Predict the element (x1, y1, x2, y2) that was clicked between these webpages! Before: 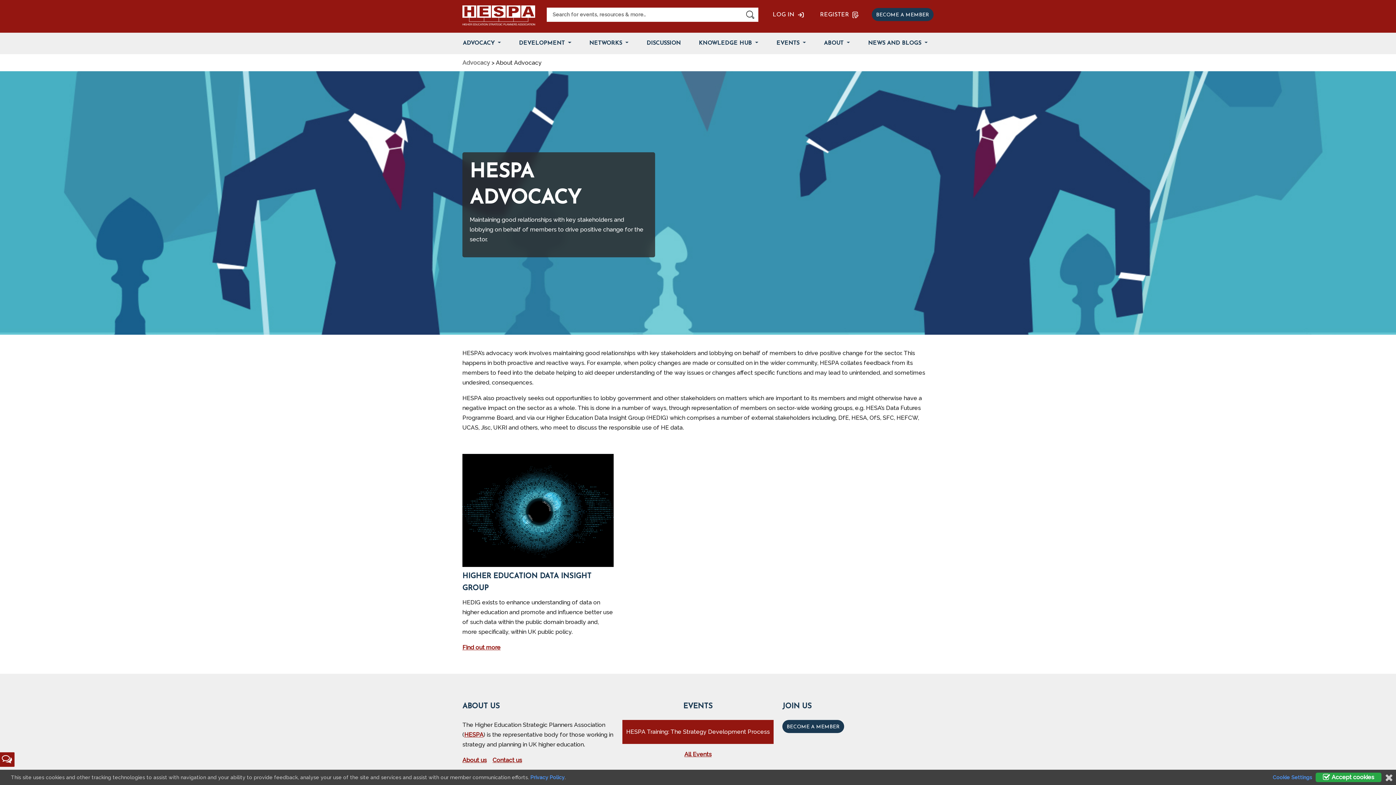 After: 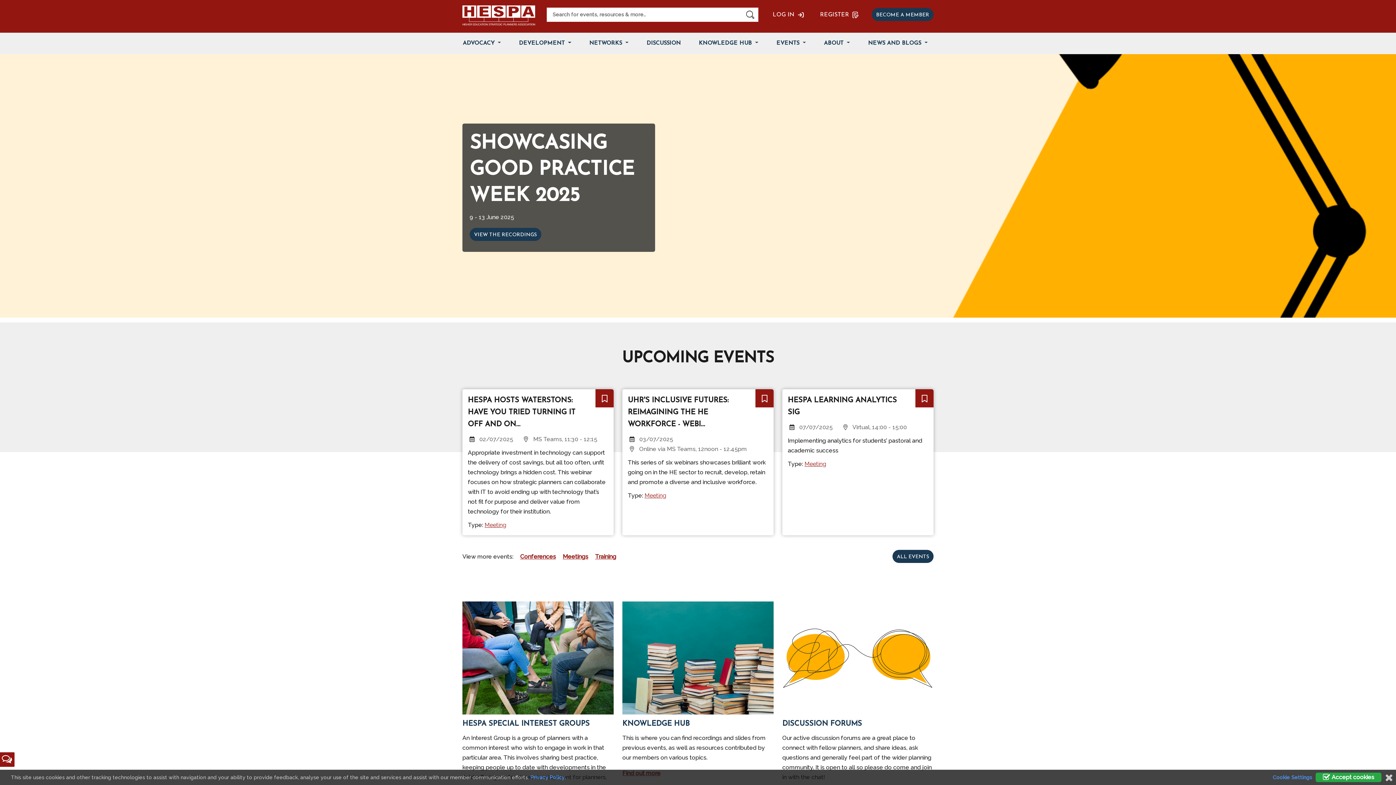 Action: bbox: (462, 10, 535, 17)